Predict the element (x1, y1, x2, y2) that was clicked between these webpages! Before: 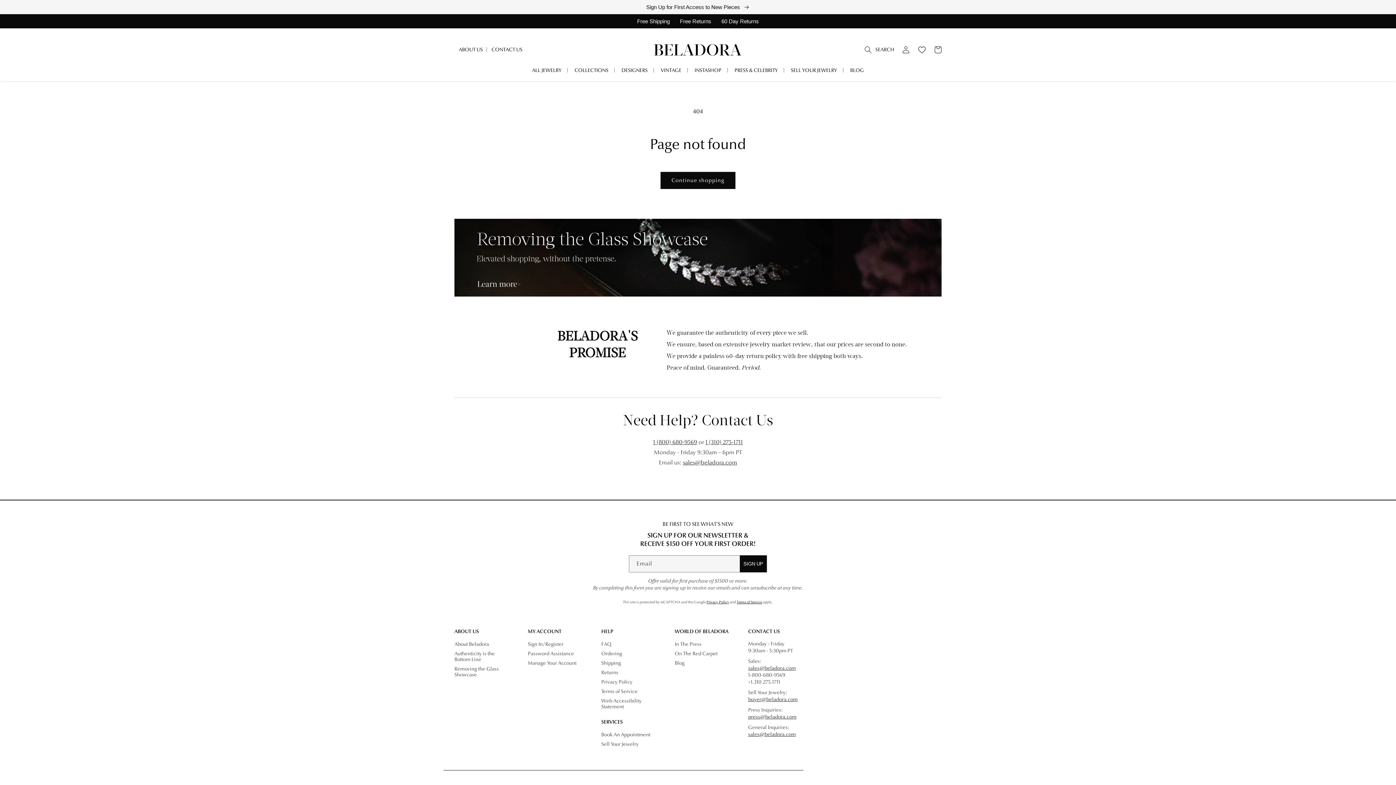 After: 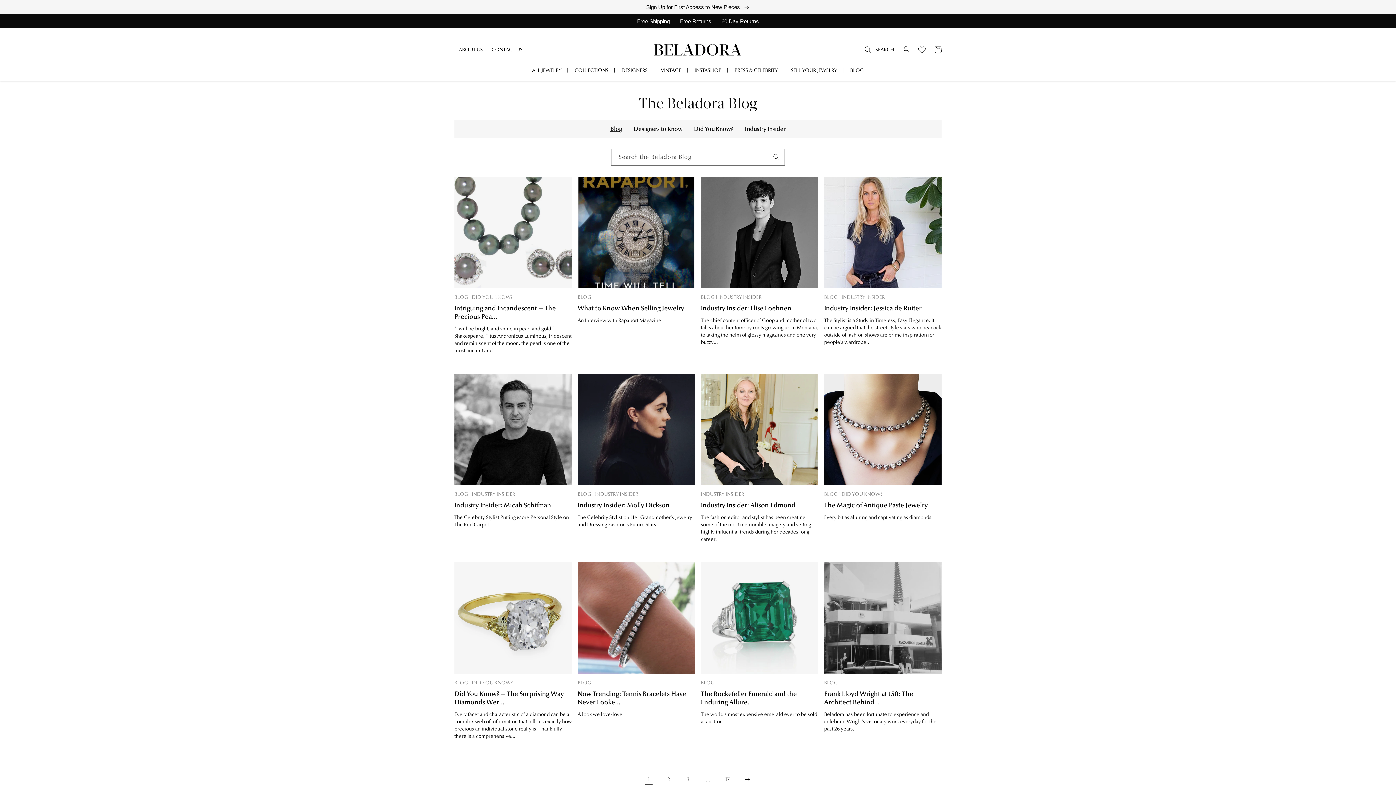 Action: bbox: (850, 67, 864, 73) label: BLOG